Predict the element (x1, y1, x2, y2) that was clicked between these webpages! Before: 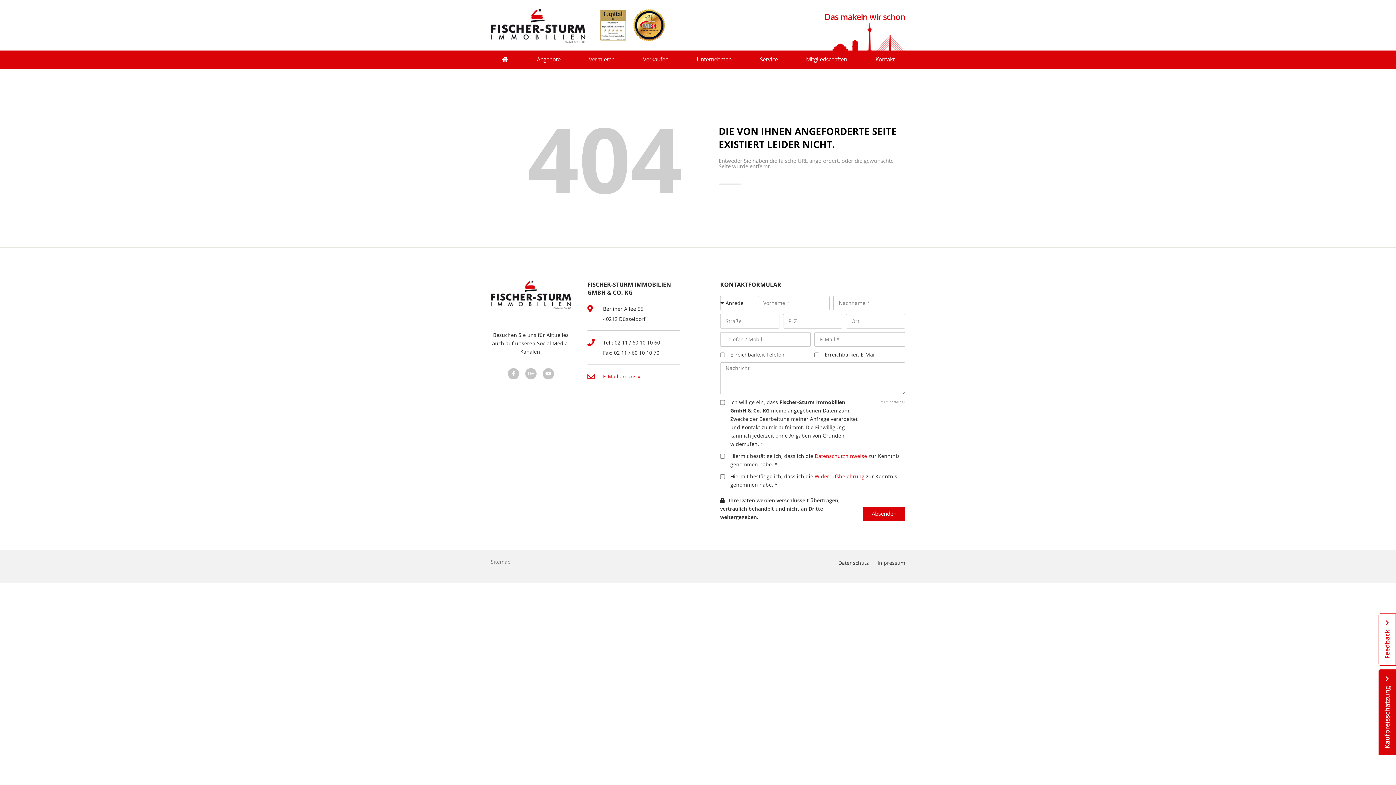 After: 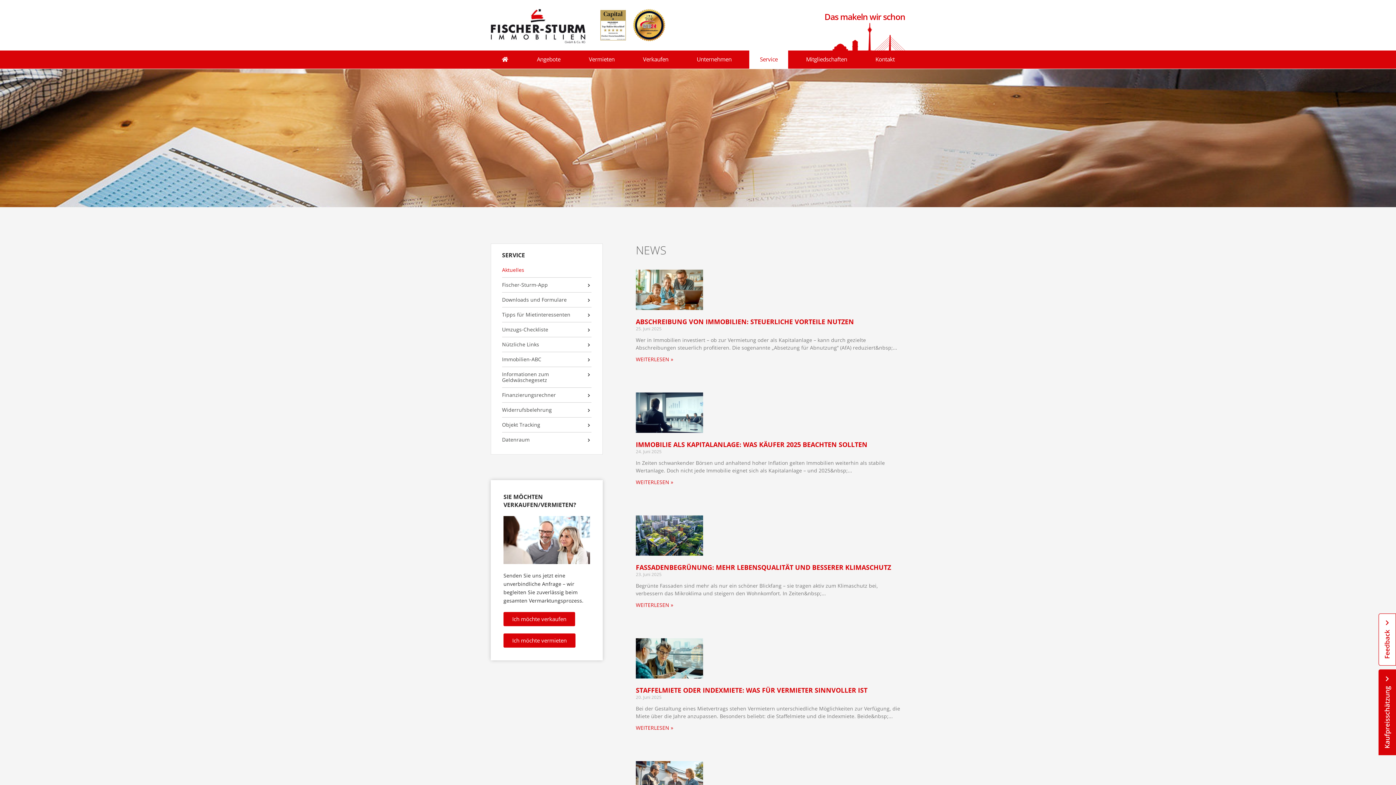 Action: bbox: (749, 50, 788, 68) label: Service